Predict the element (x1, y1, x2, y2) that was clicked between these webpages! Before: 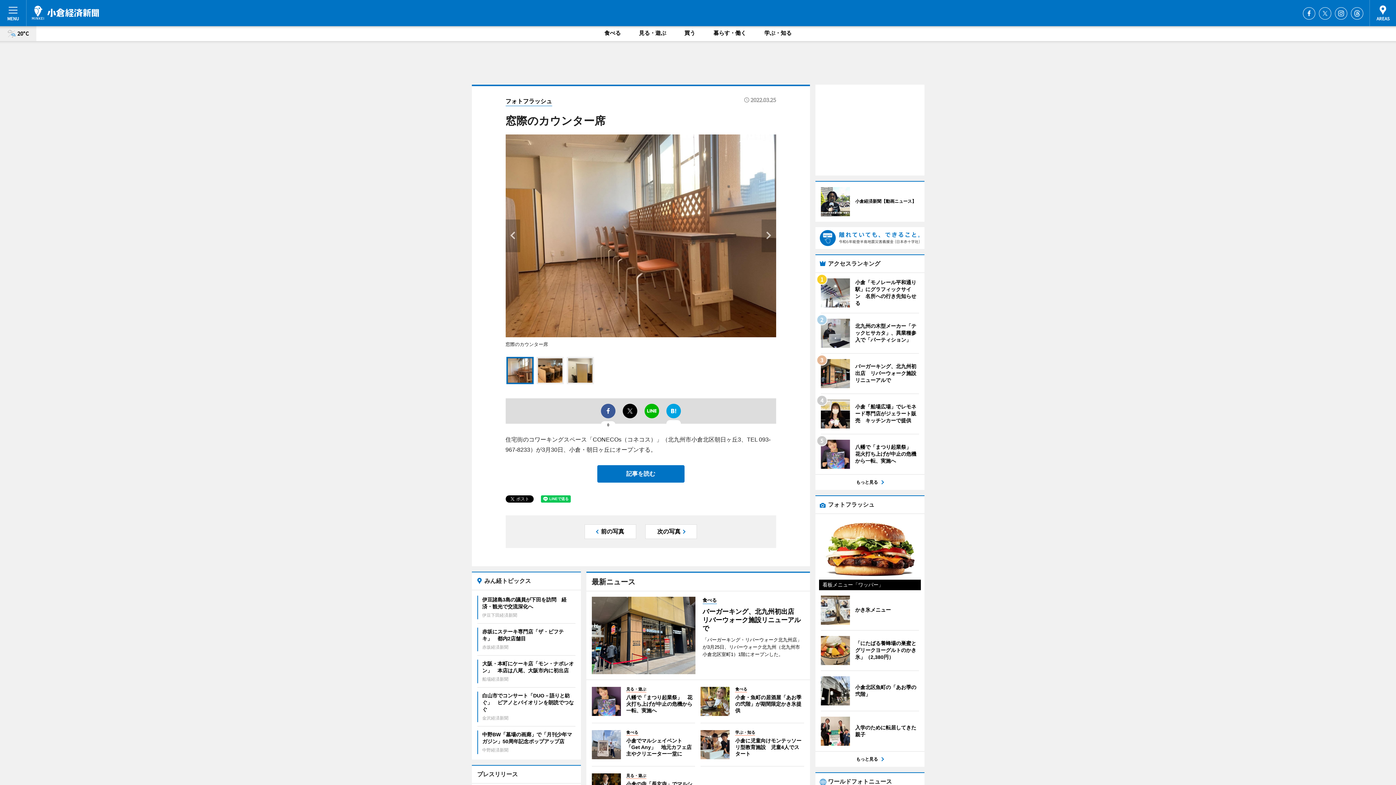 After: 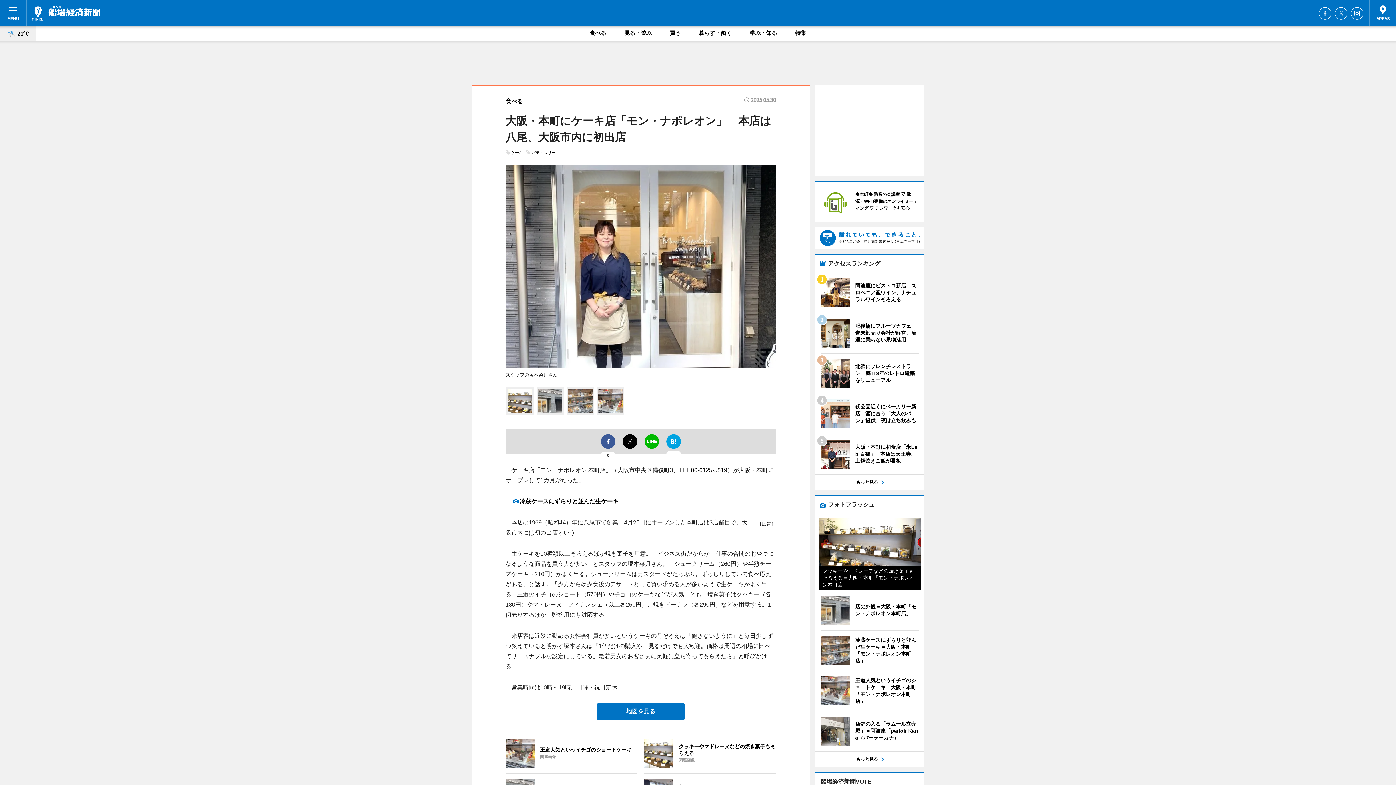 Action: bbox: (477, 660, 575, 683) label: 大阪・本町にケーキ店「モン・ナポレオン」　本店は八尾、大阪市内に初出店
船場経済新聞